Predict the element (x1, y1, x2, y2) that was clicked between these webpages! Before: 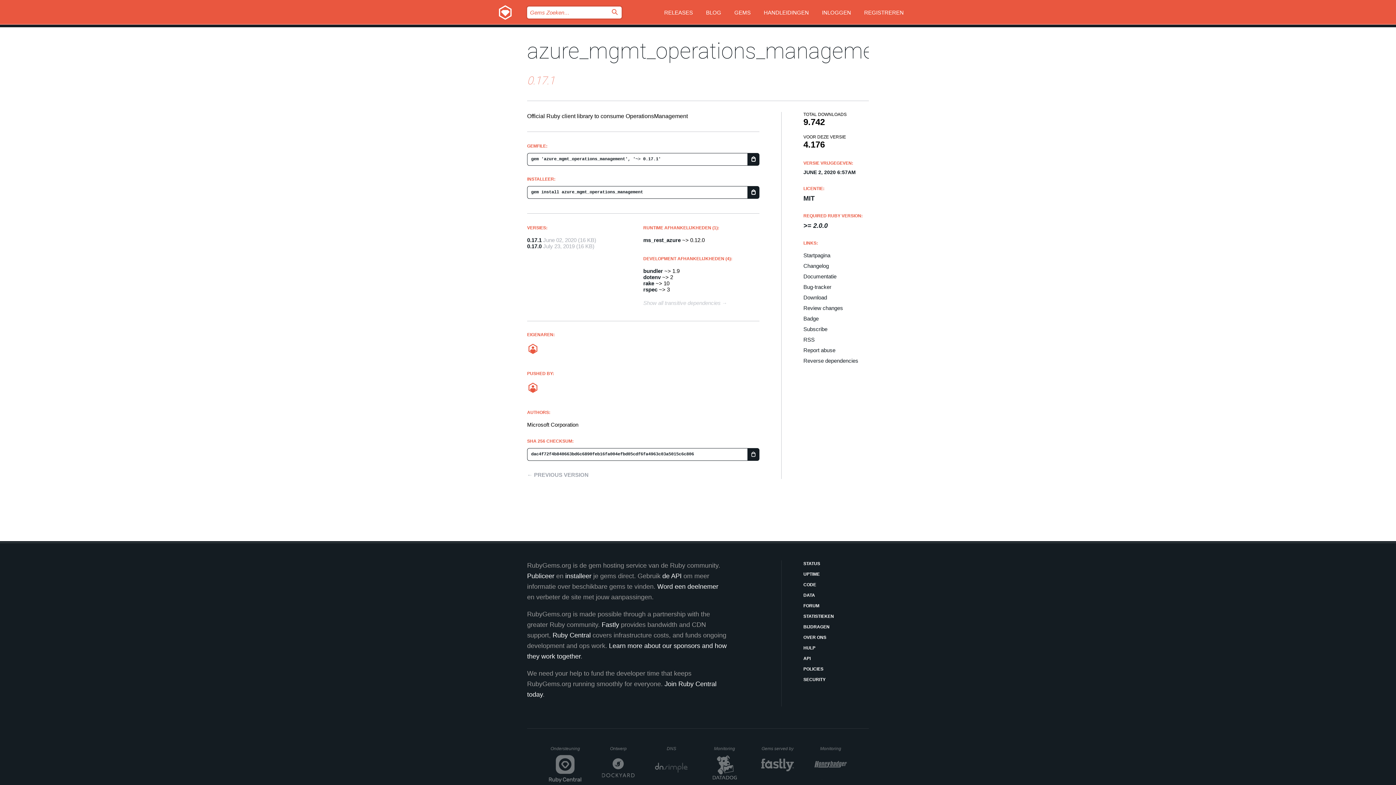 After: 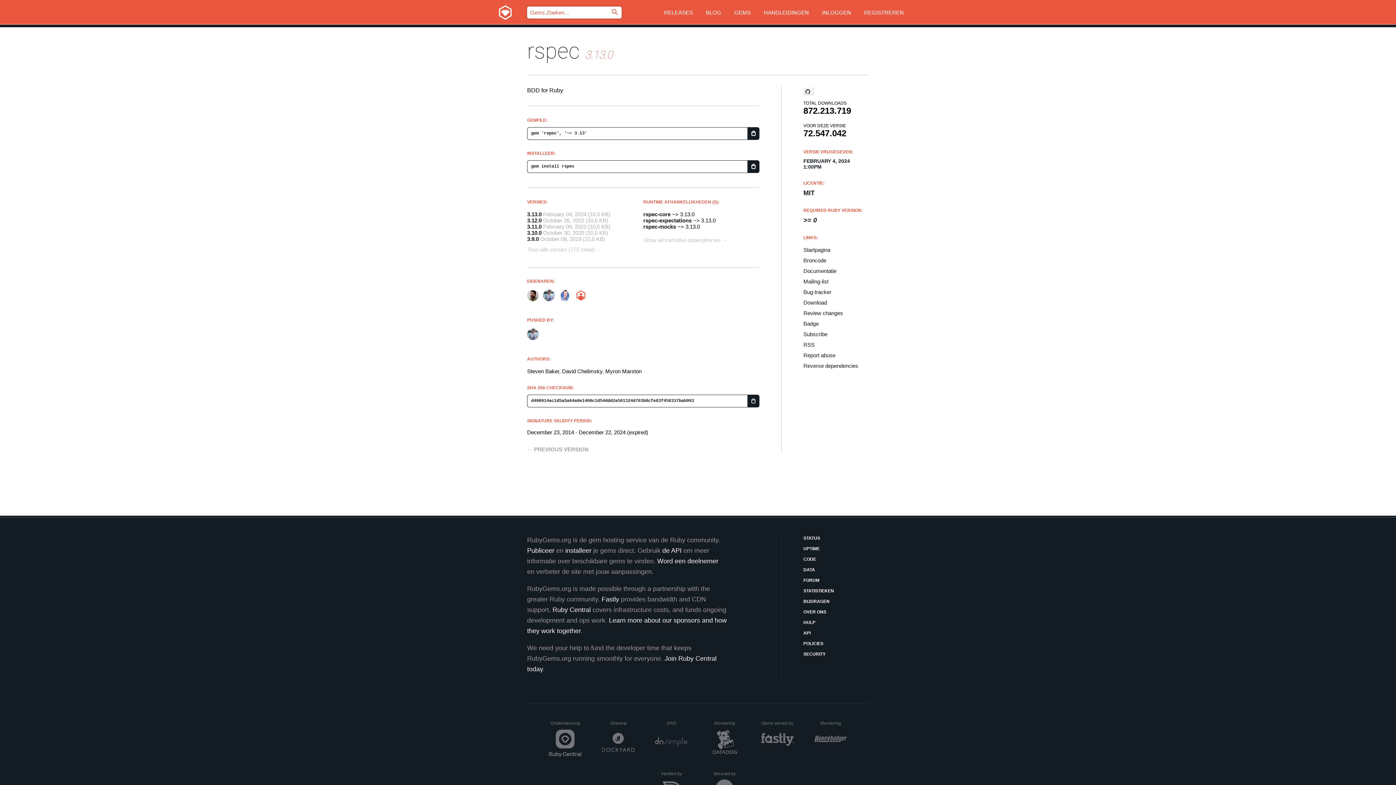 Action: bbox: (643, 286, 657, 292) label: rspec